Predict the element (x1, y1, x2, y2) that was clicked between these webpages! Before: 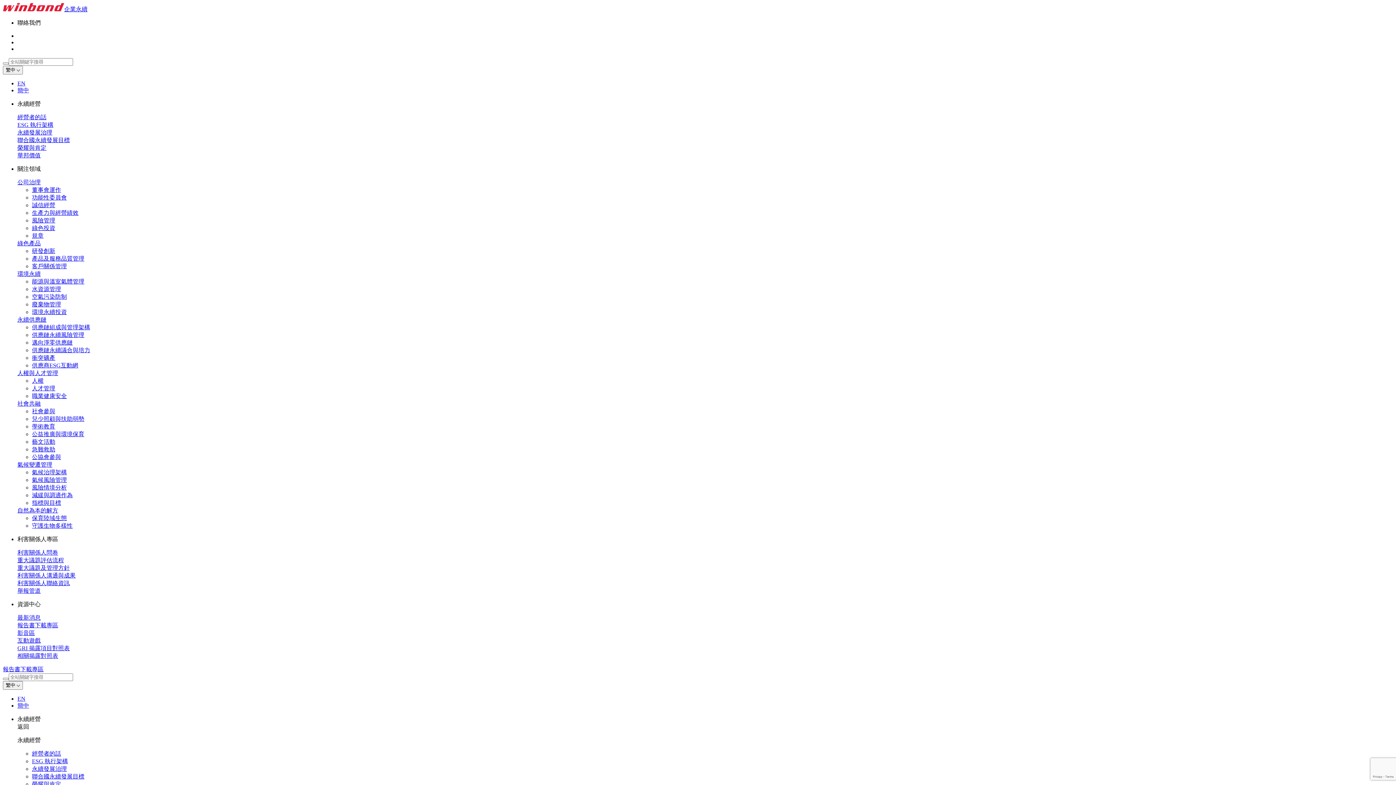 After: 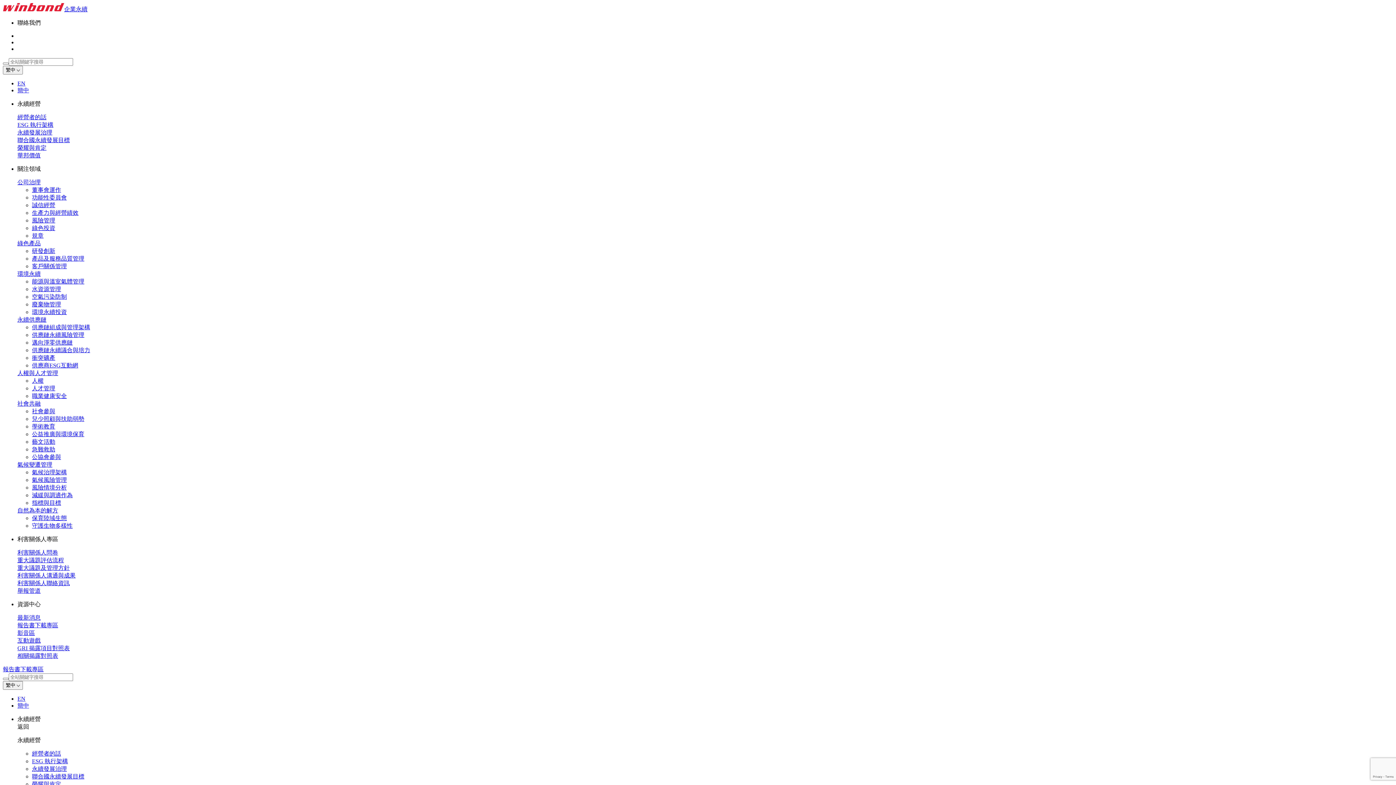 Action: label: 空氣污染防制 bbox: (32, 293, 66, 299)